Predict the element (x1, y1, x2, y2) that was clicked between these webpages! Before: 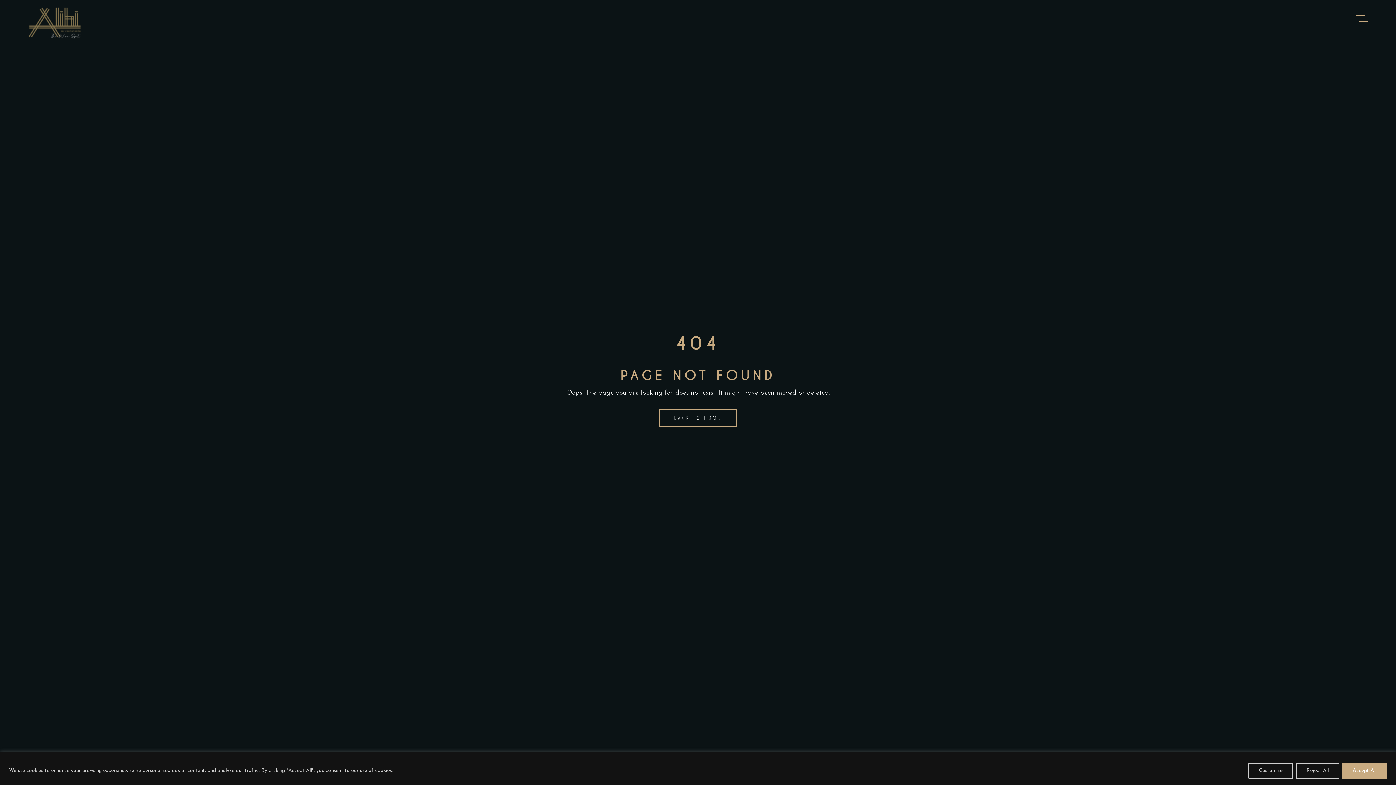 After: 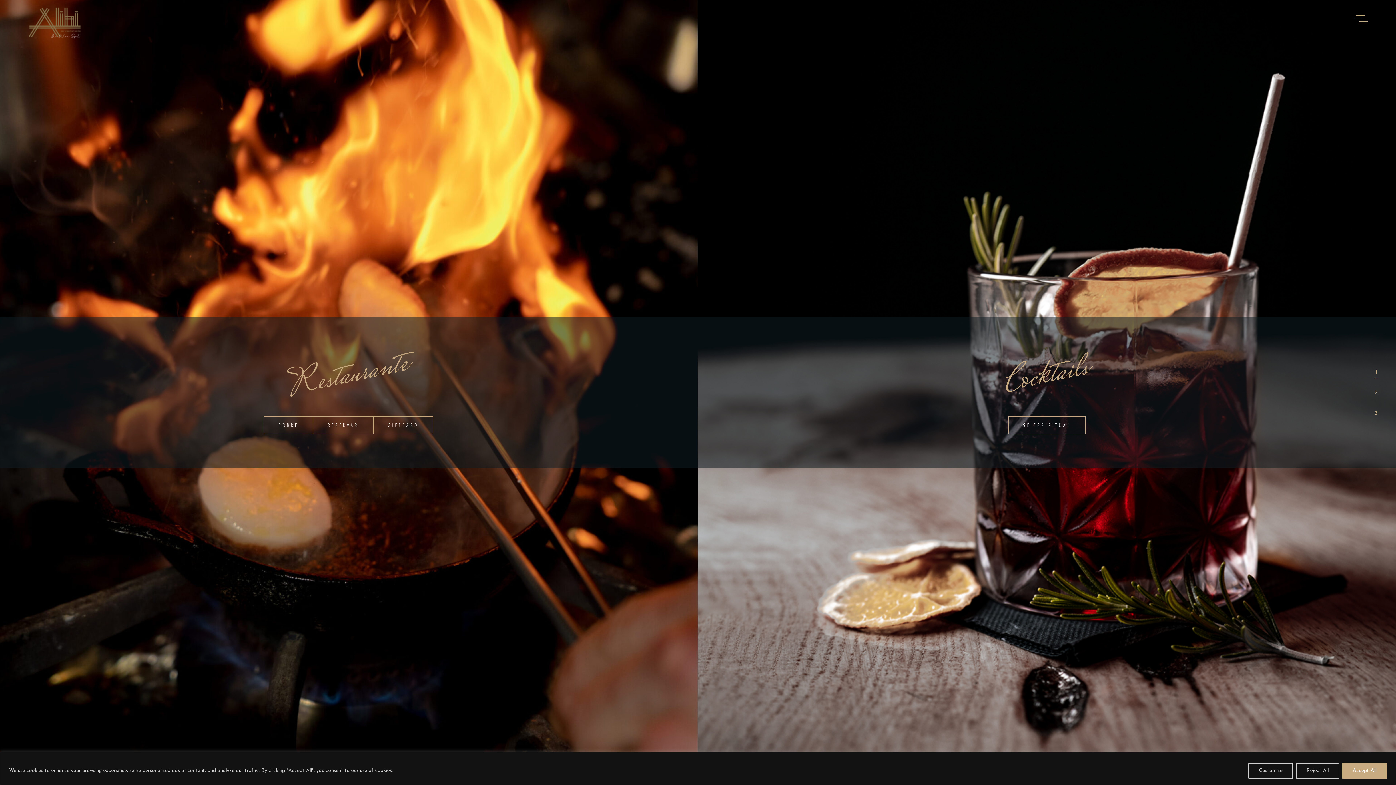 Action: bbox: (659, 409, 736, 426) label: BACK TO HOME